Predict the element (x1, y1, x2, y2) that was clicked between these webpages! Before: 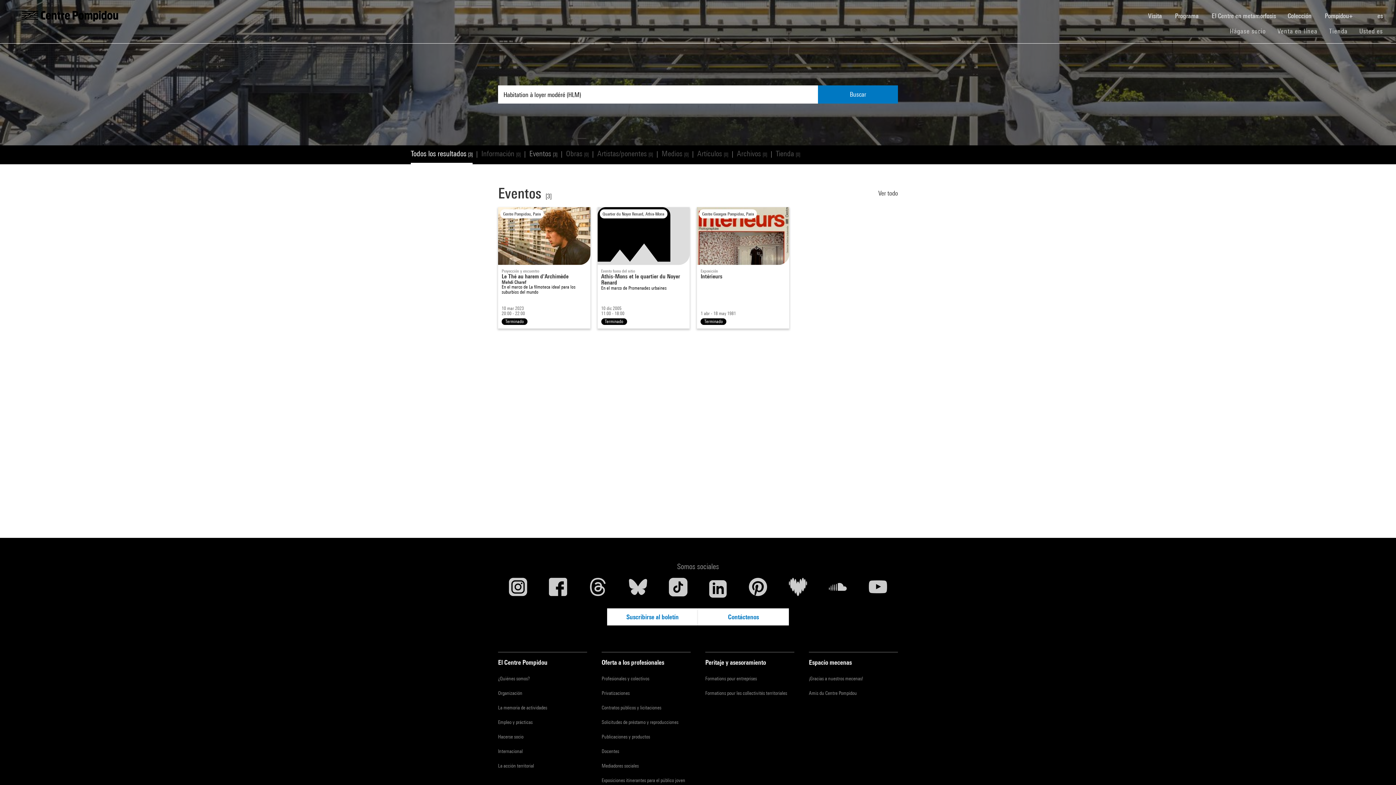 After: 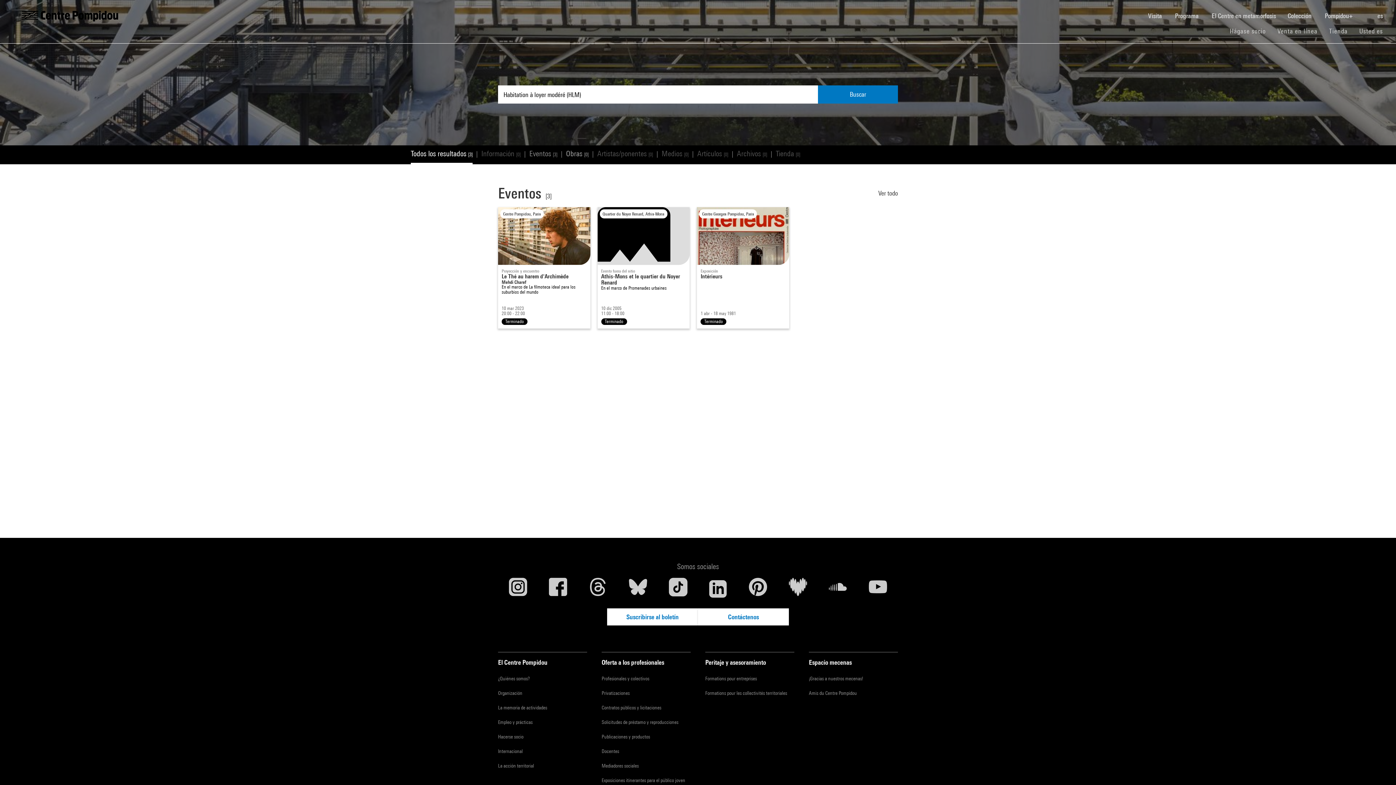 Action: label: Obras [0] bbox: (566, 145, 588, 163)